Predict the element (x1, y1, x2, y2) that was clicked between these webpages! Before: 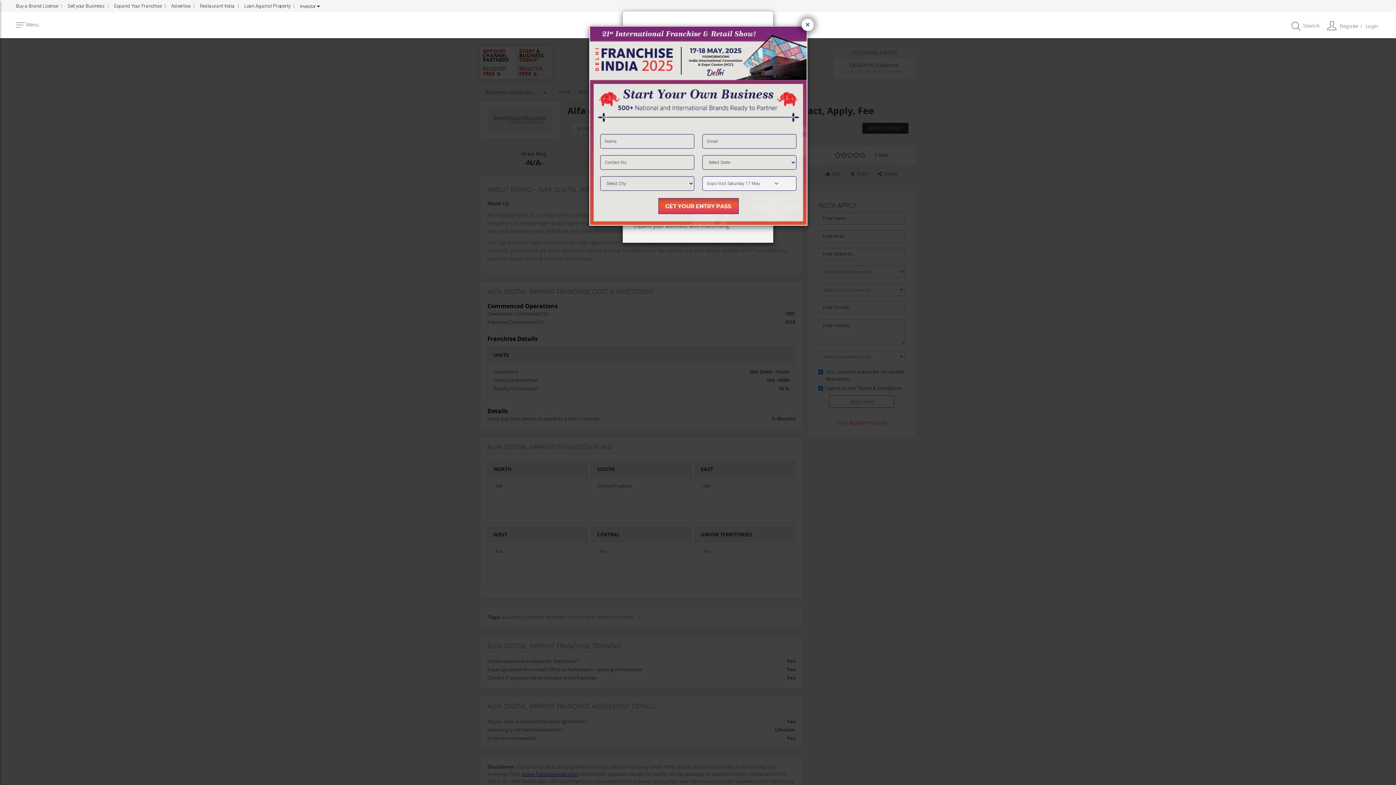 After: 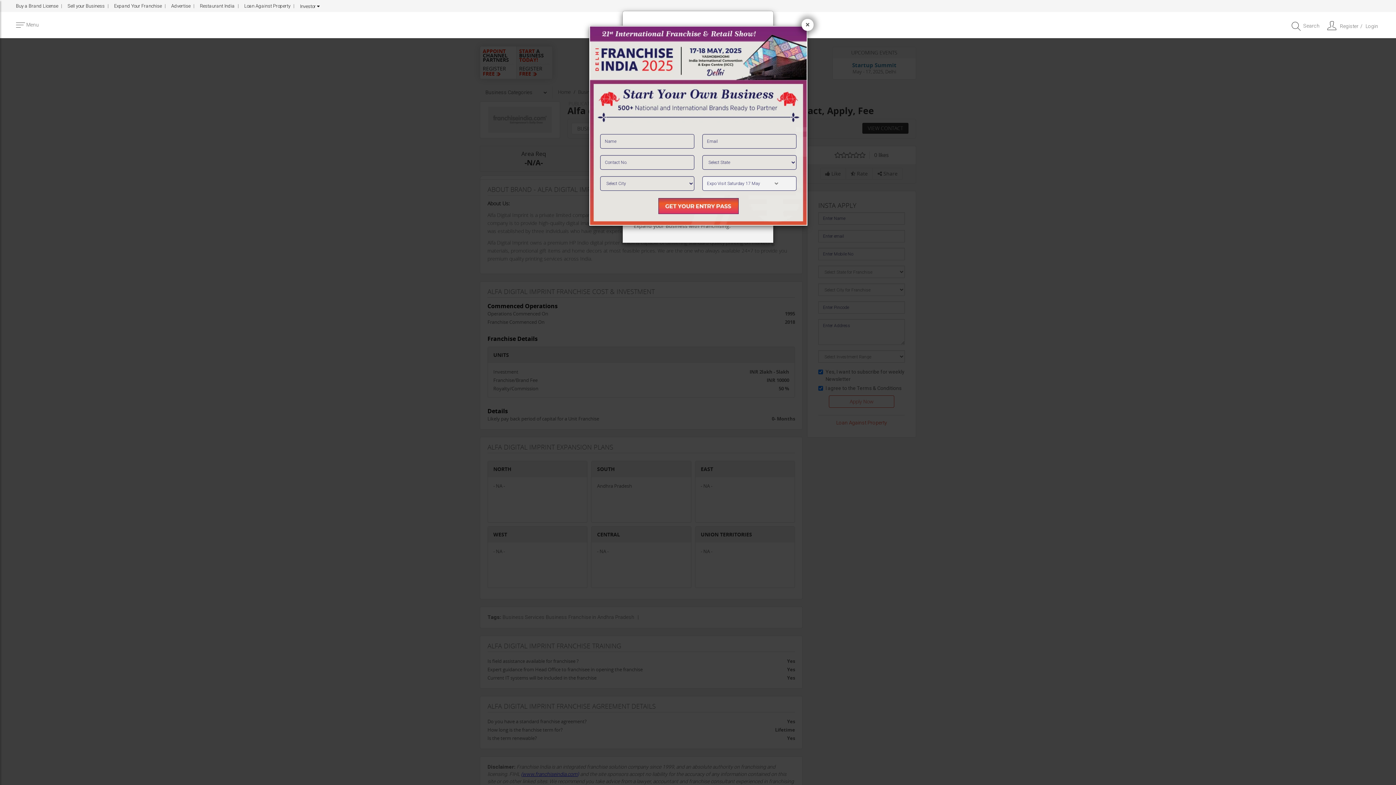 Action: bbox: (658, 198, 738, 214)